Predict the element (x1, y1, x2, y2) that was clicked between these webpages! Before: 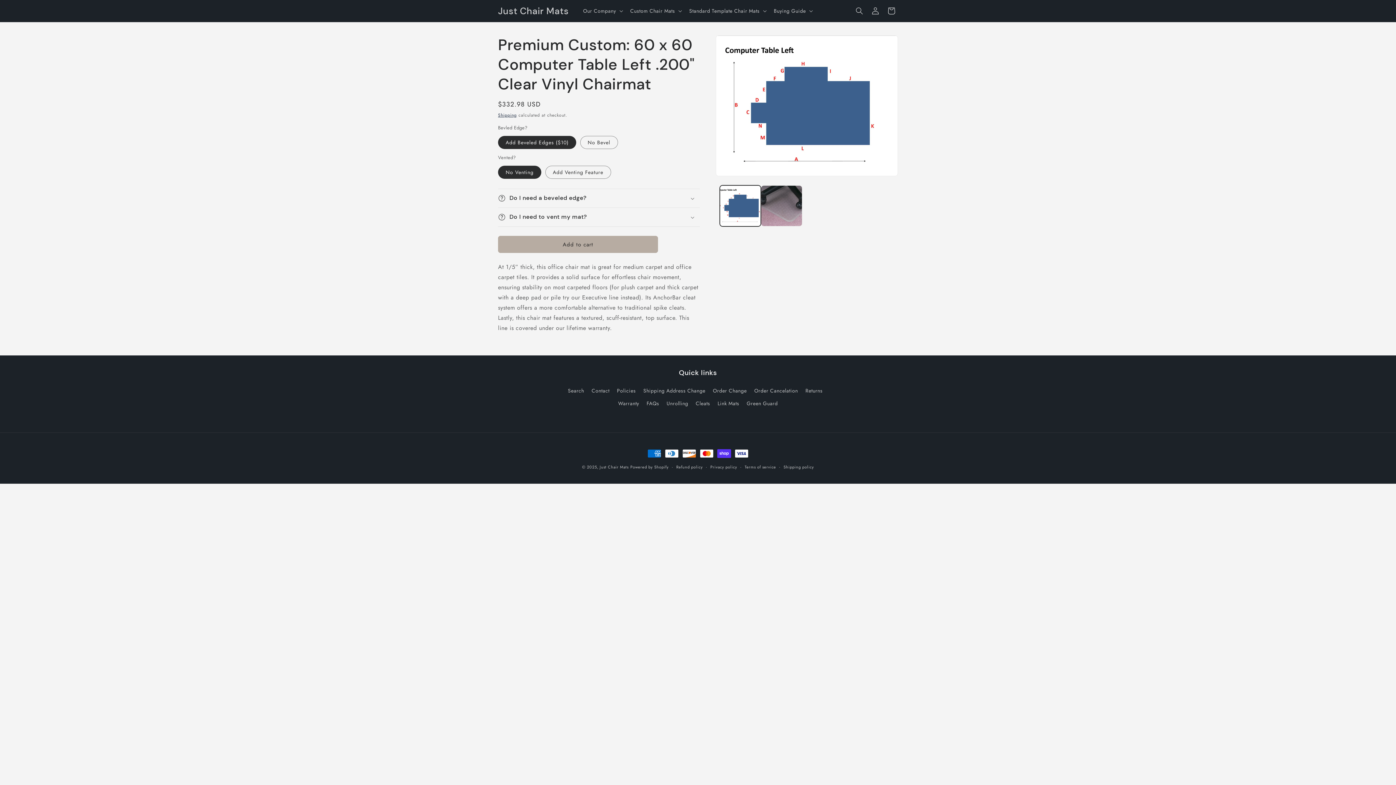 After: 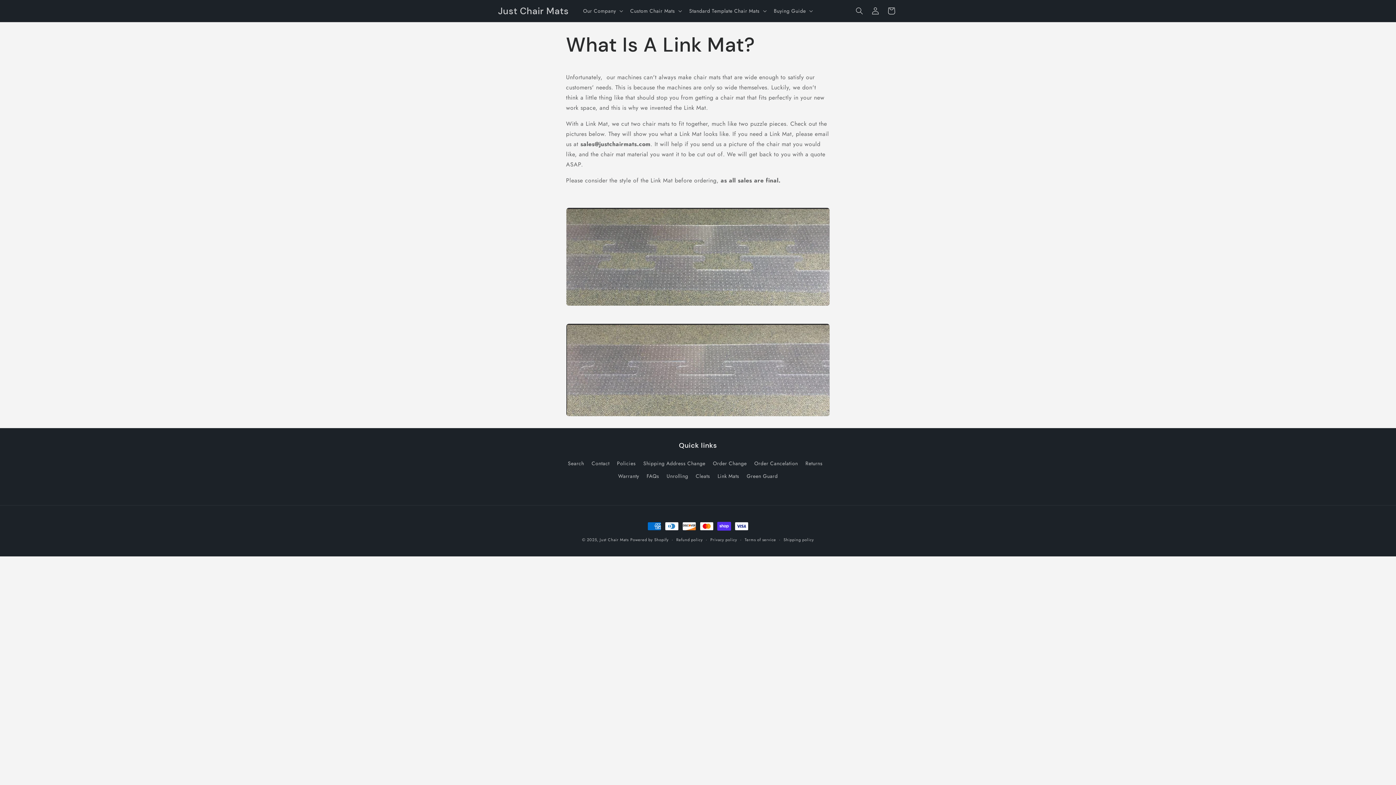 Action: bbox: (717, 397, 739, 410) label: Link Mats